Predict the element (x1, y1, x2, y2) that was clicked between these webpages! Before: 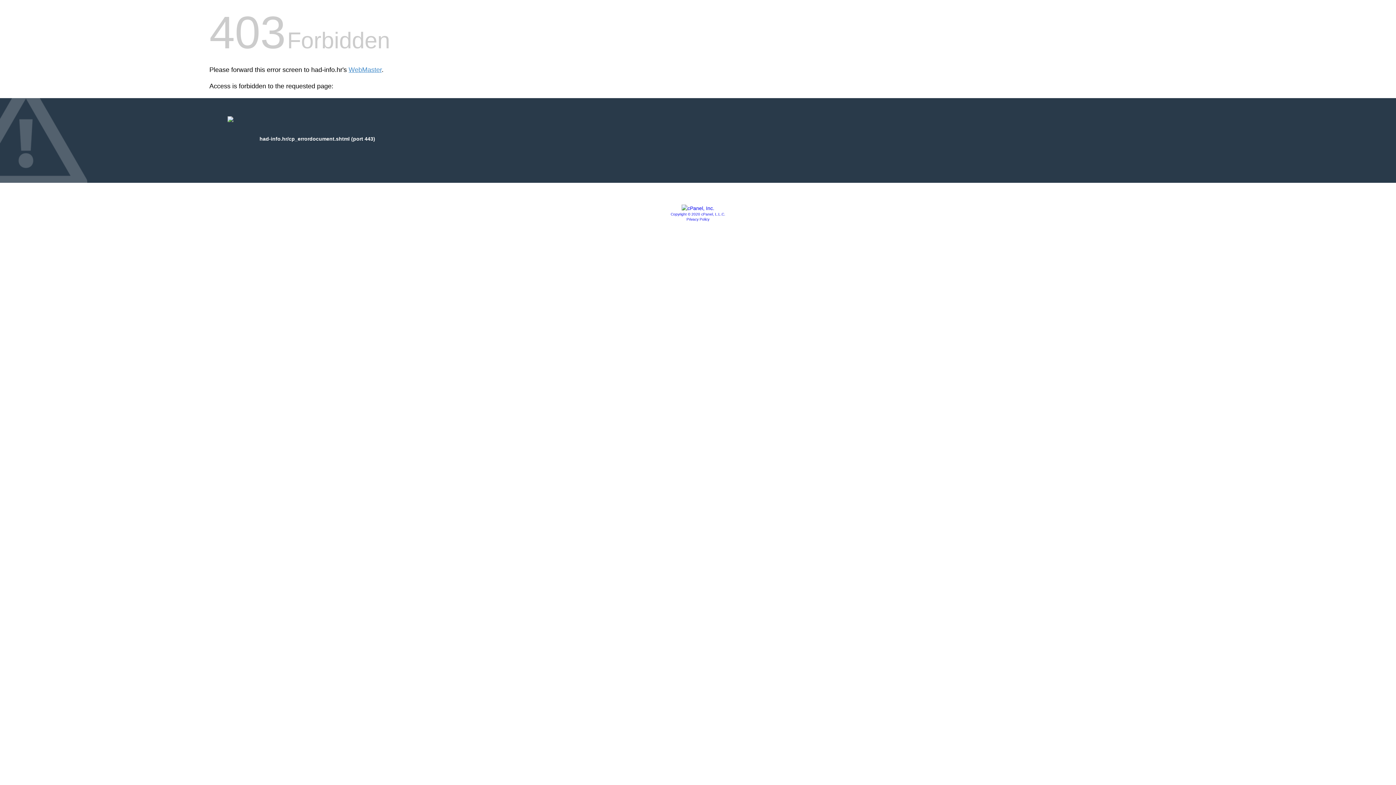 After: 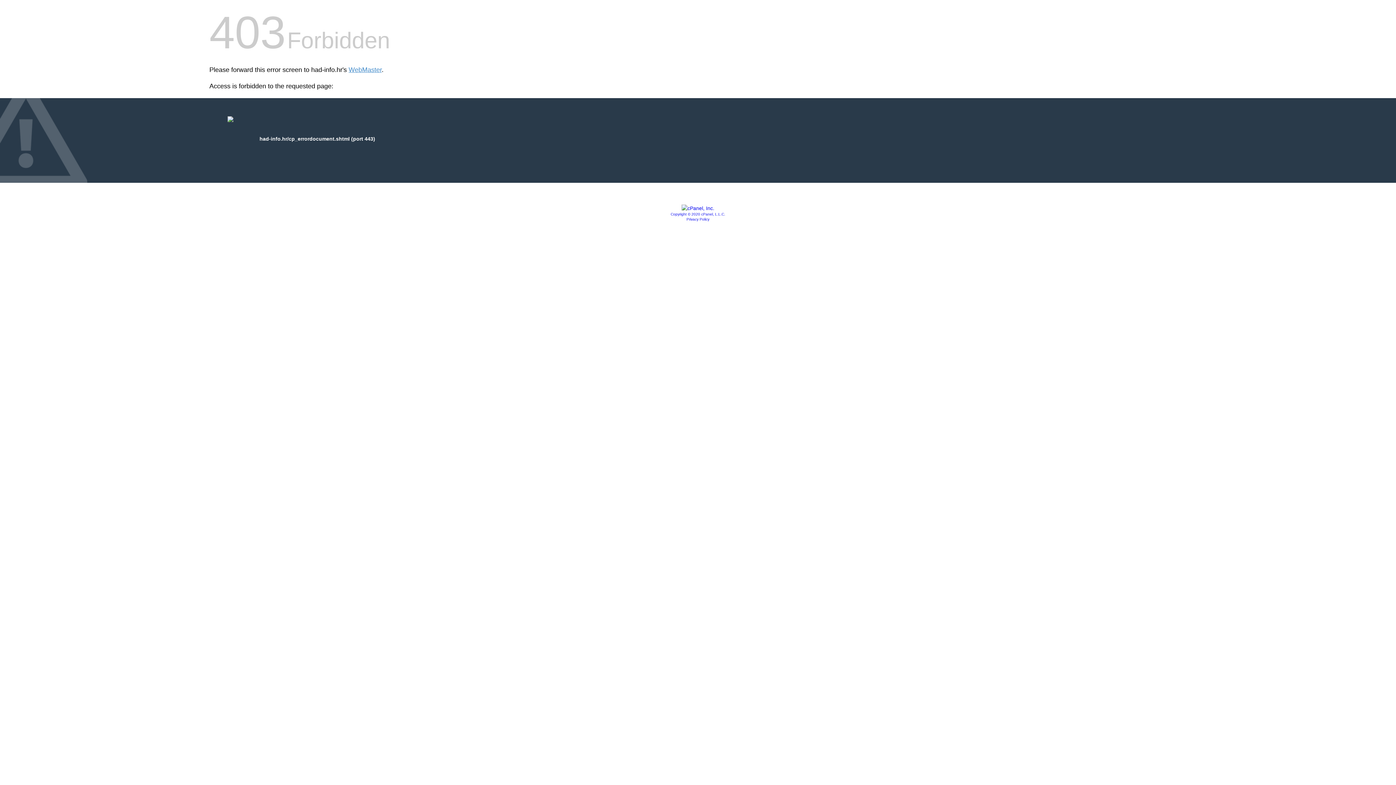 Action: bbox: (670, 212, 725, 216) label: Copyright © 2020 cPanel, L.L.C.